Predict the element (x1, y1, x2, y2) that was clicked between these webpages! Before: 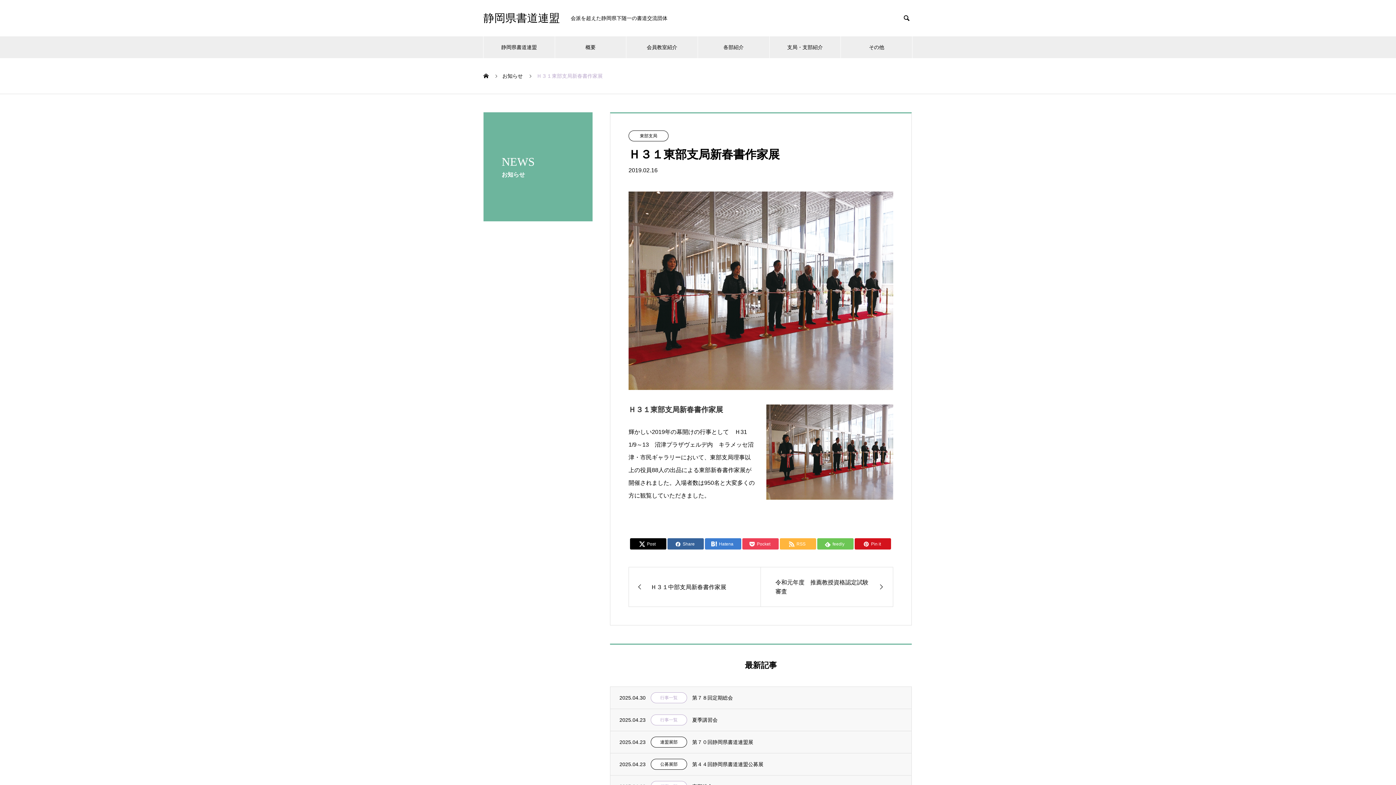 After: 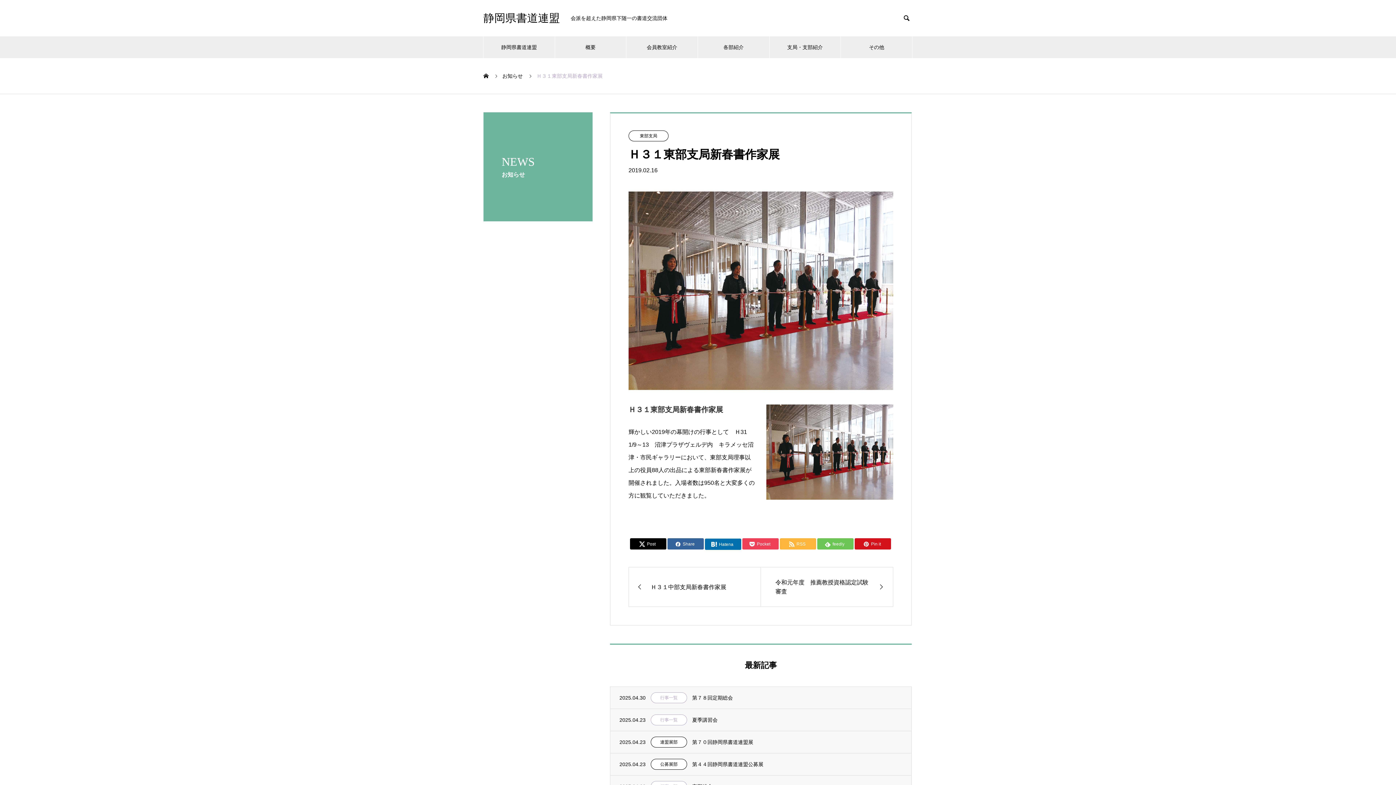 Action: label:  Hatena bbox: (704, 538, 741, 549)